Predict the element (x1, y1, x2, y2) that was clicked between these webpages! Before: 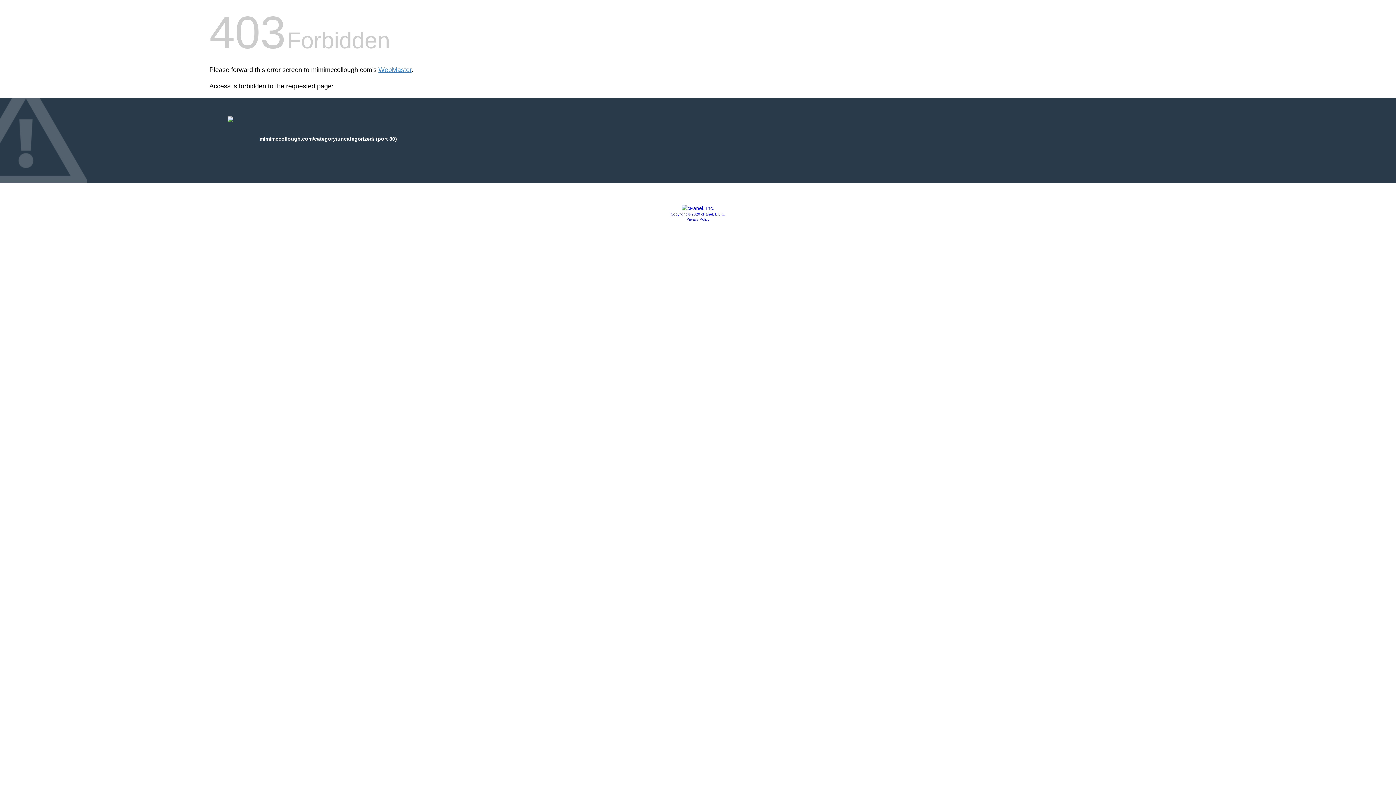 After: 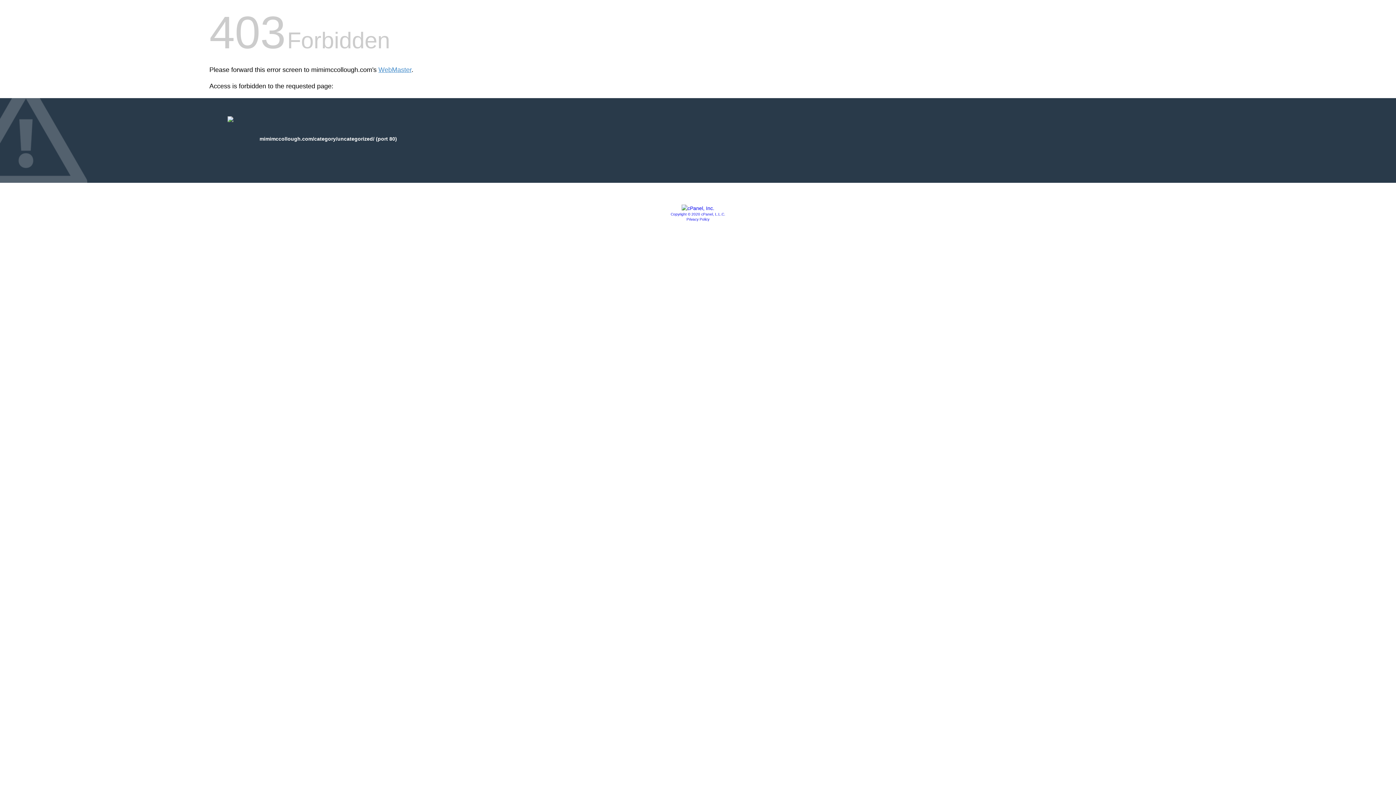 Action: bbox: (670, 212, 725, 216) label: Copyright © 2020 cPanel, L.L.C.